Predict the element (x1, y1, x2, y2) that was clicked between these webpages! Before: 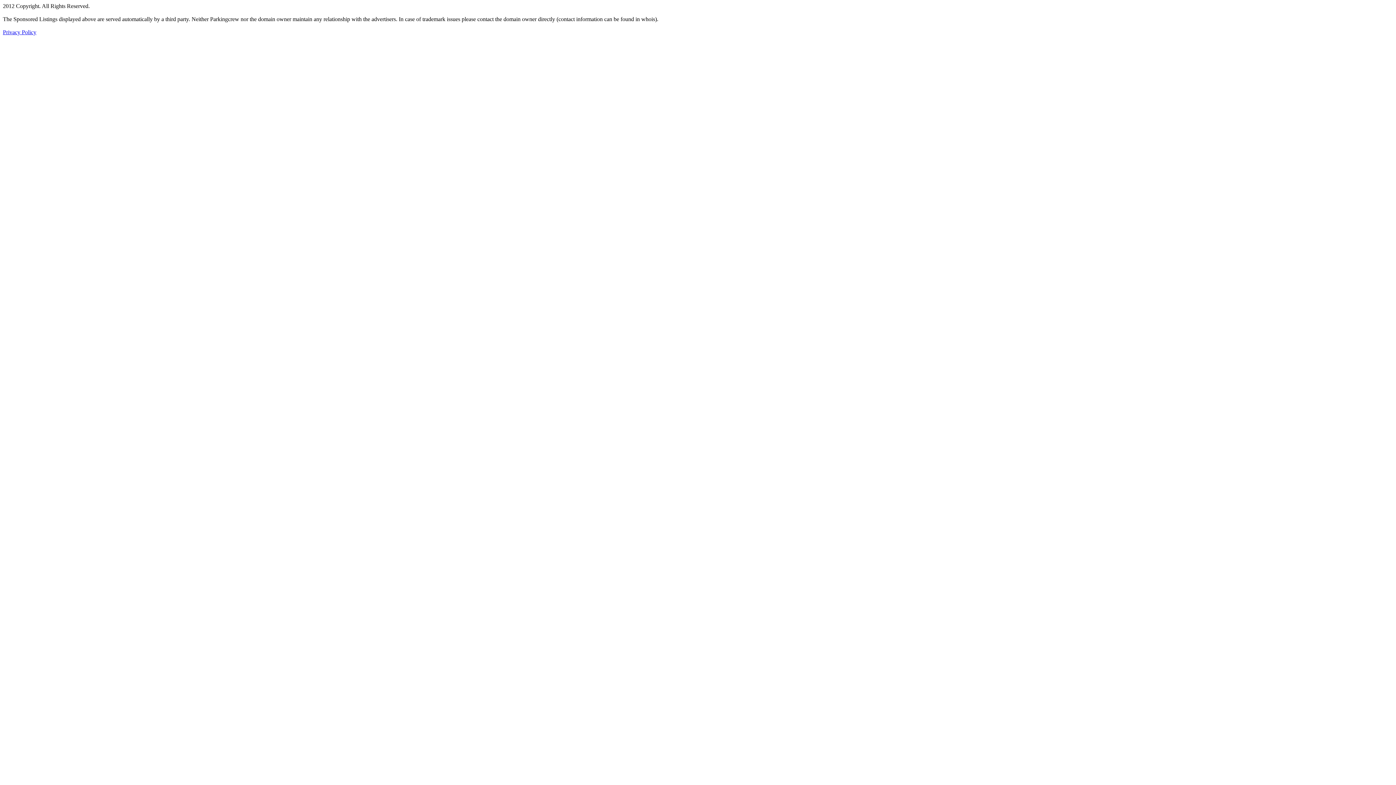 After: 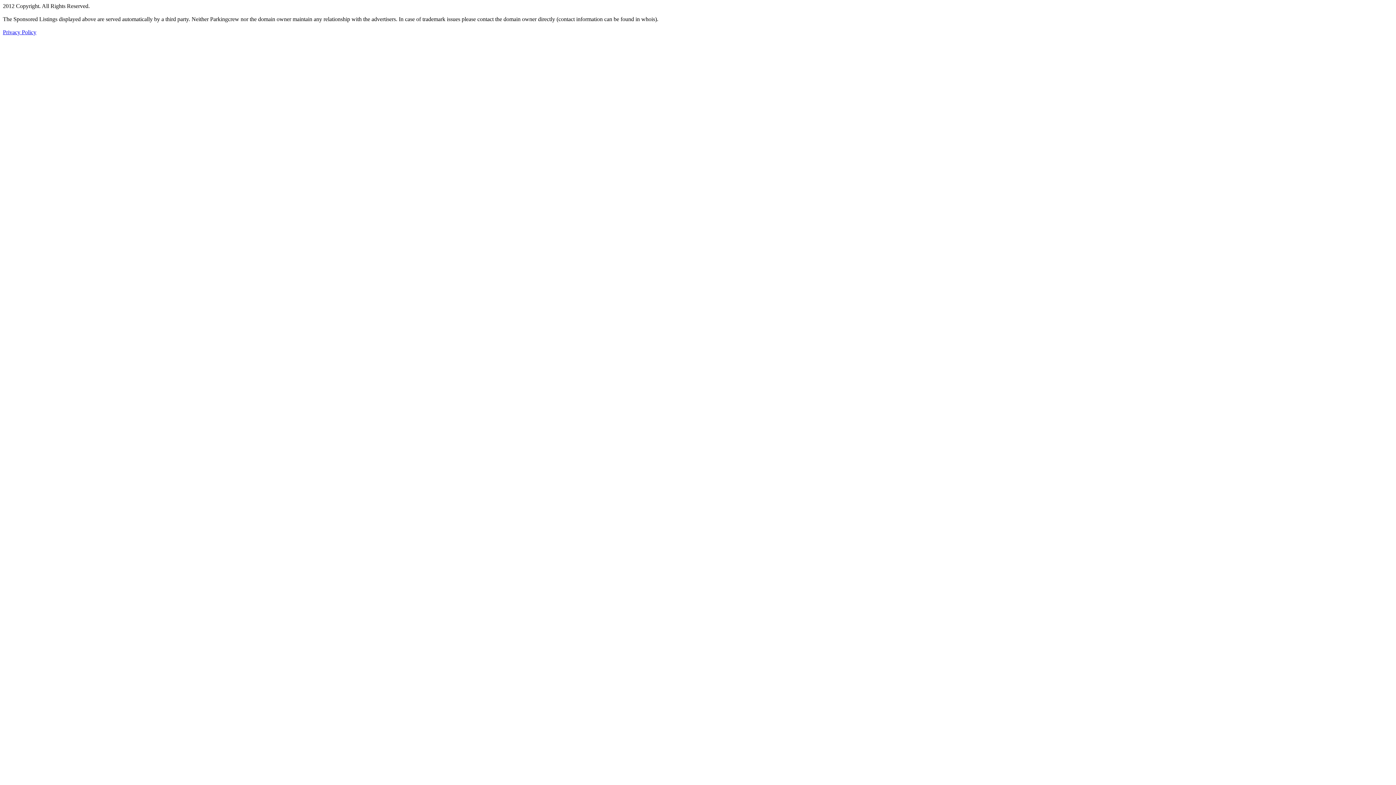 Action: bbox: (2, 29, 36, 35) label: Privacy Policy